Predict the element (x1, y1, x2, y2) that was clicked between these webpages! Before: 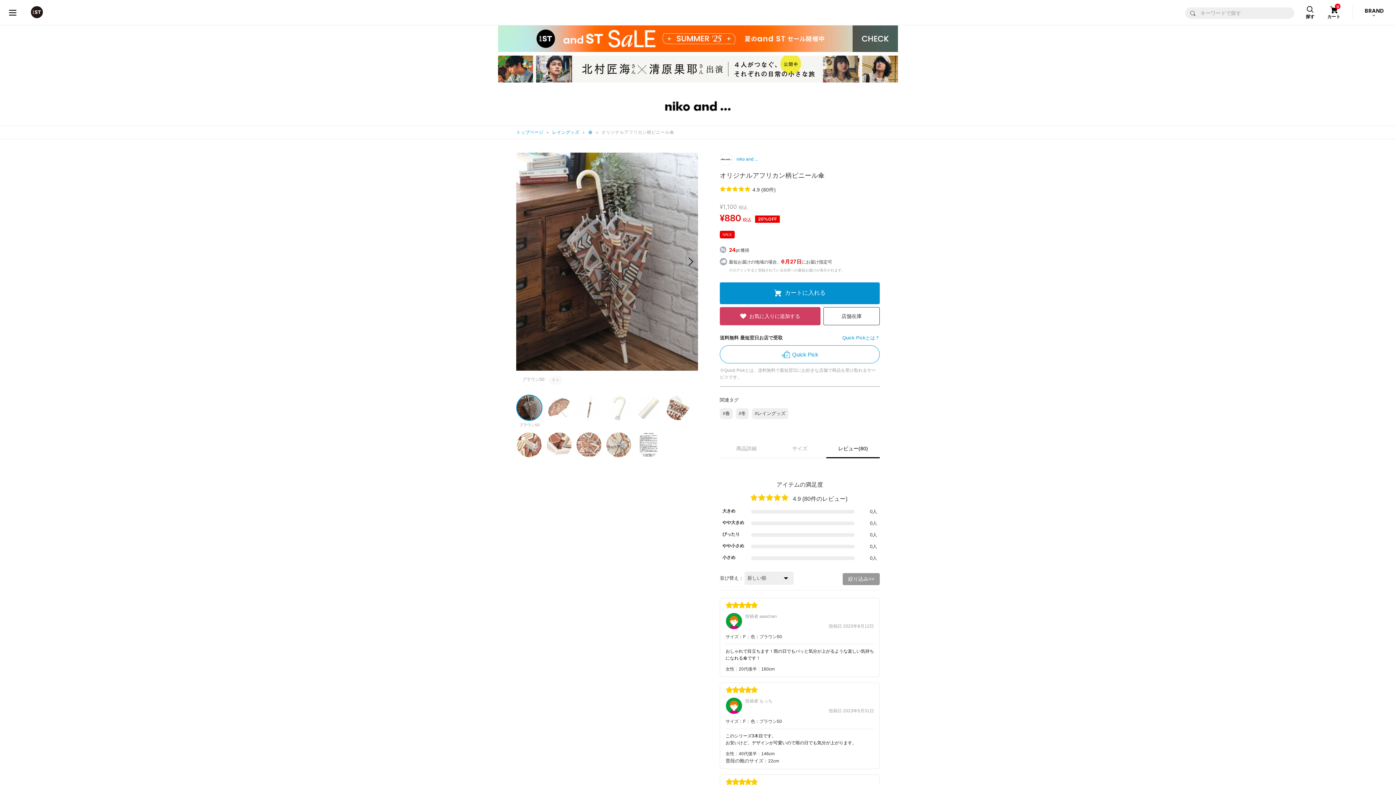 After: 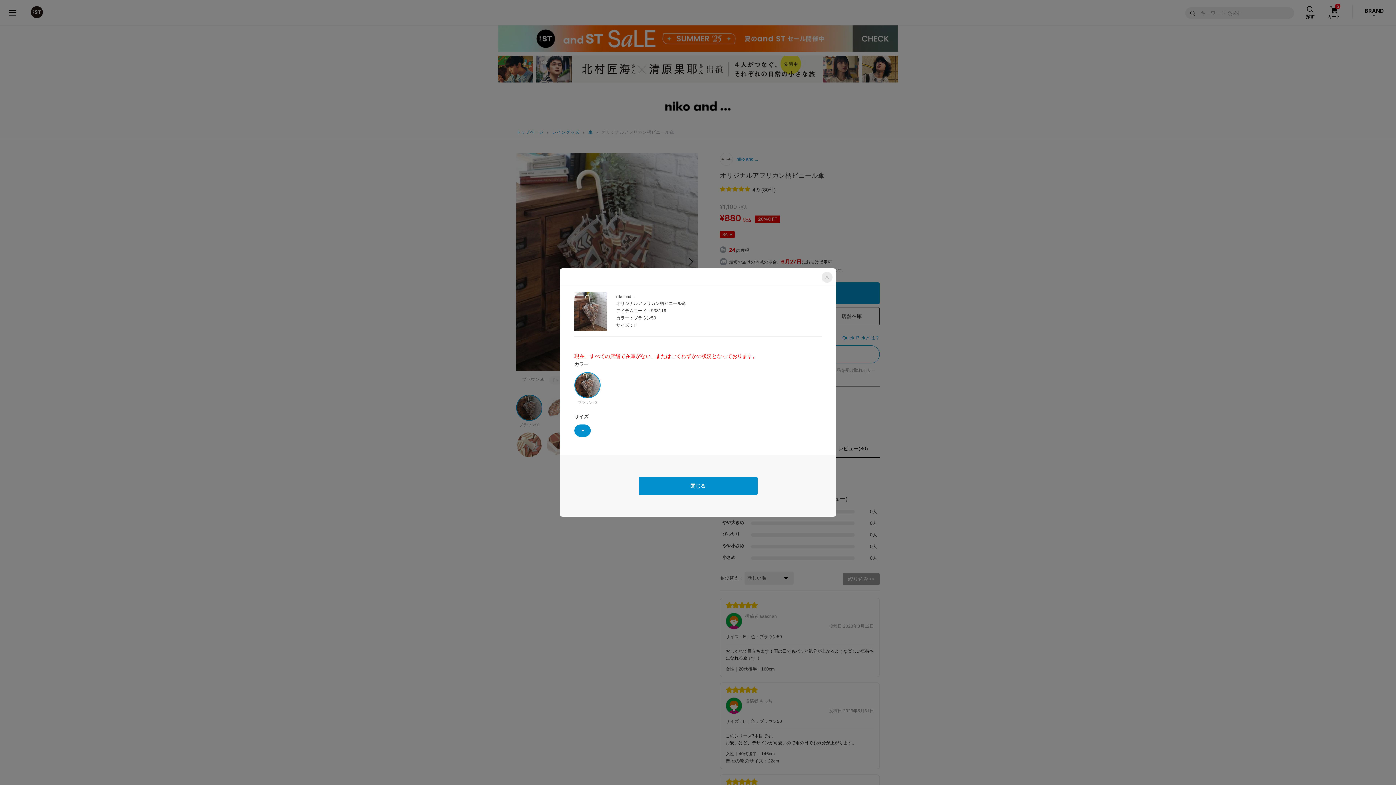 Action: bbox: (720, 345, 880, 363) label: Quick Pick